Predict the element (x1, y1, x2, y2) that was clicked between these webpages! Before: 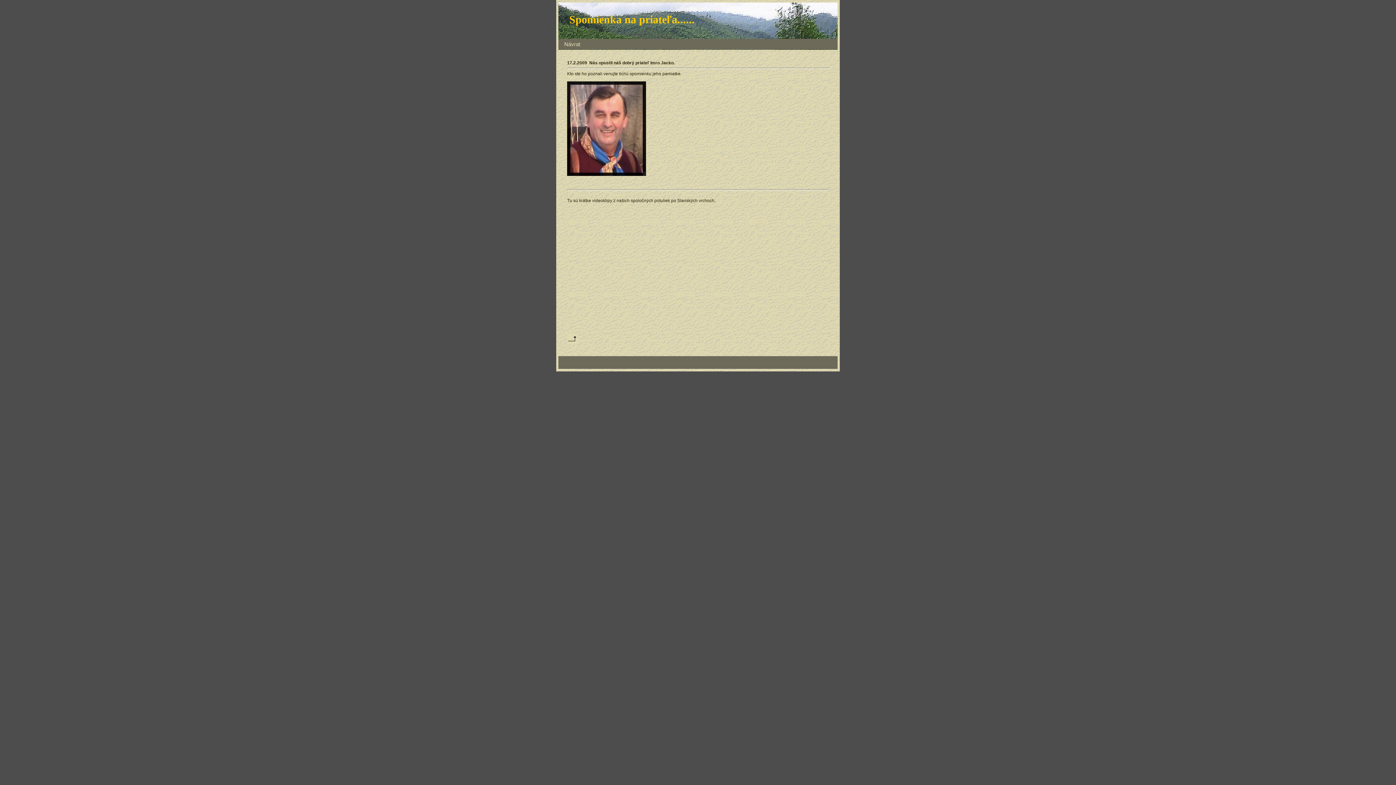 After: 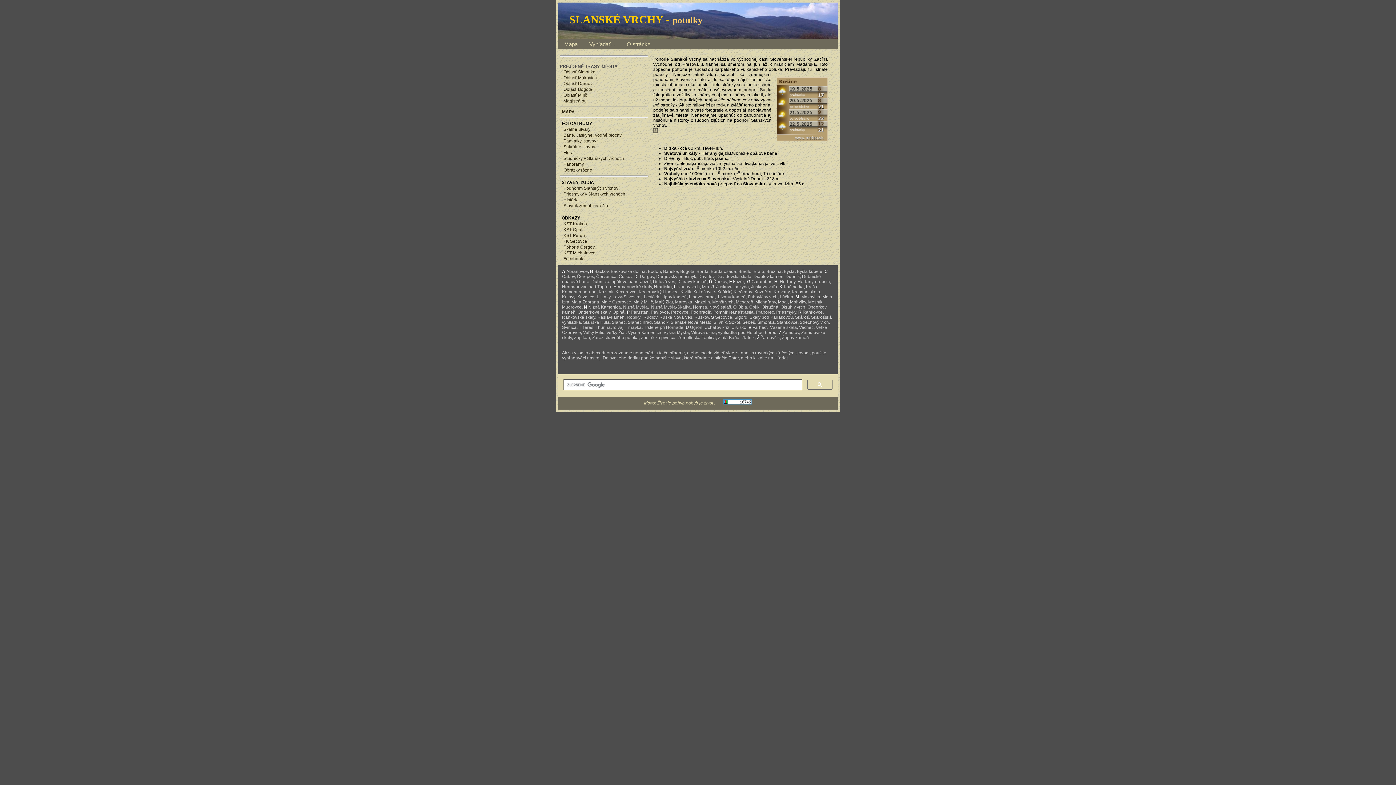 Action: bbox: (558, 38, 585, 49) label: Návrat